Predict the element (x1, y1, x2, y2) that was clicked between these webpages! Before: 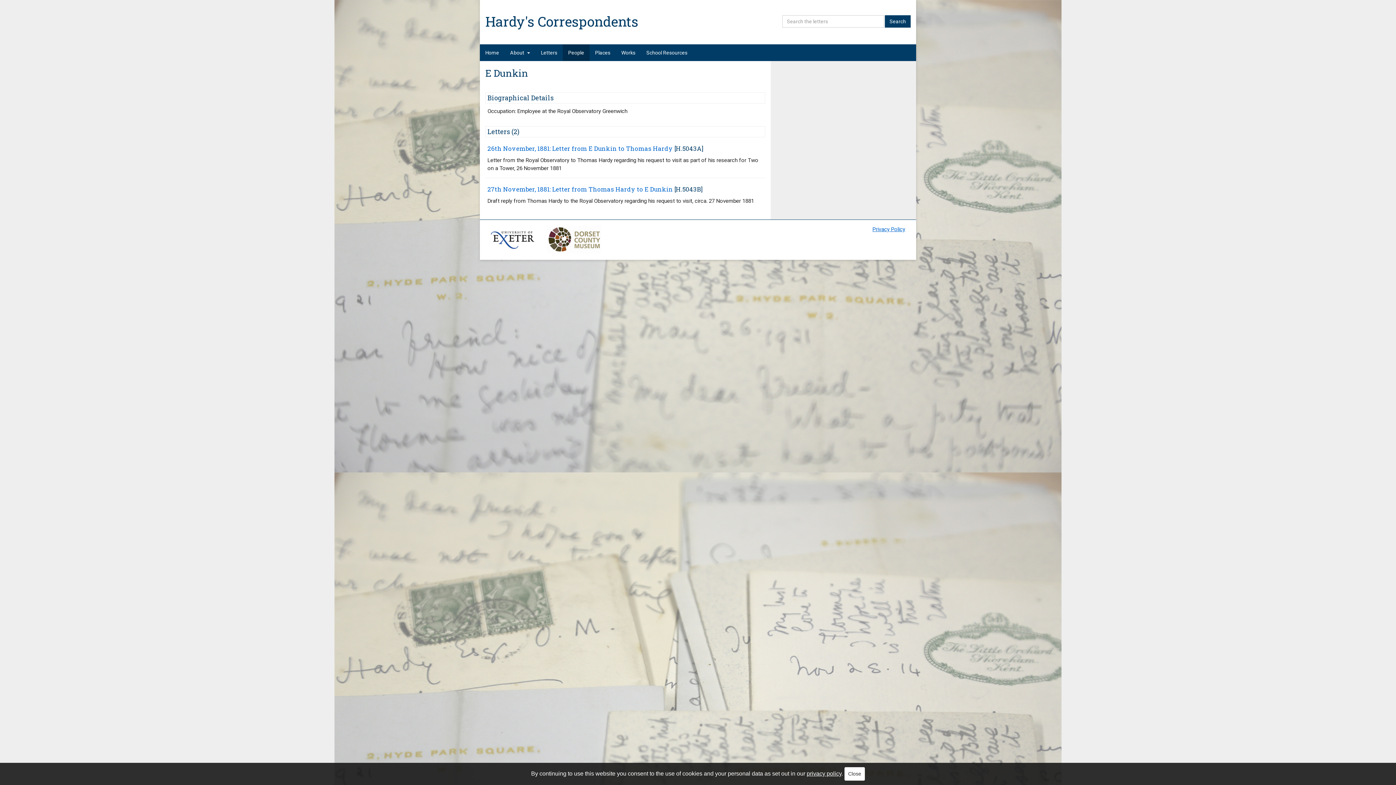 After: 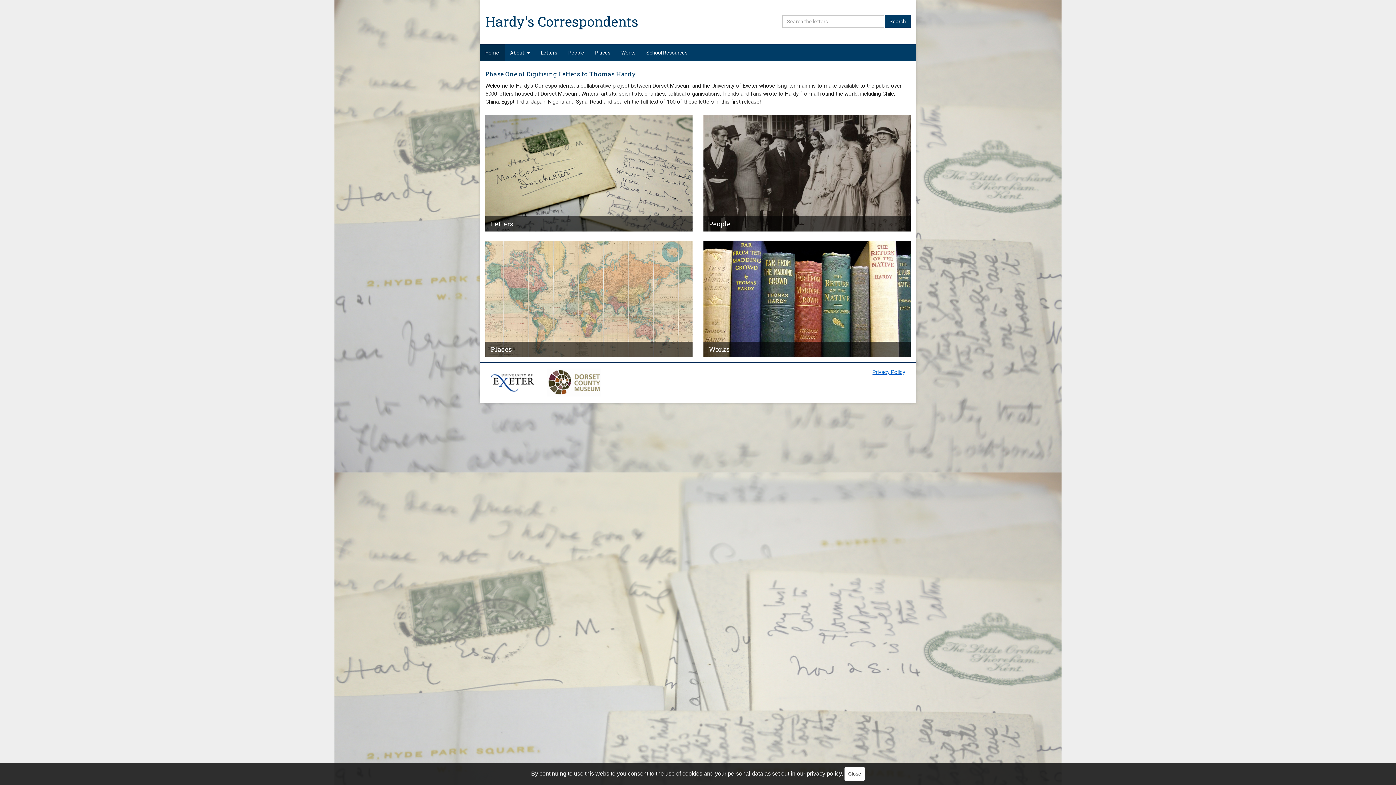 Action: label: Home bbox: (480, 44, 504, 61)